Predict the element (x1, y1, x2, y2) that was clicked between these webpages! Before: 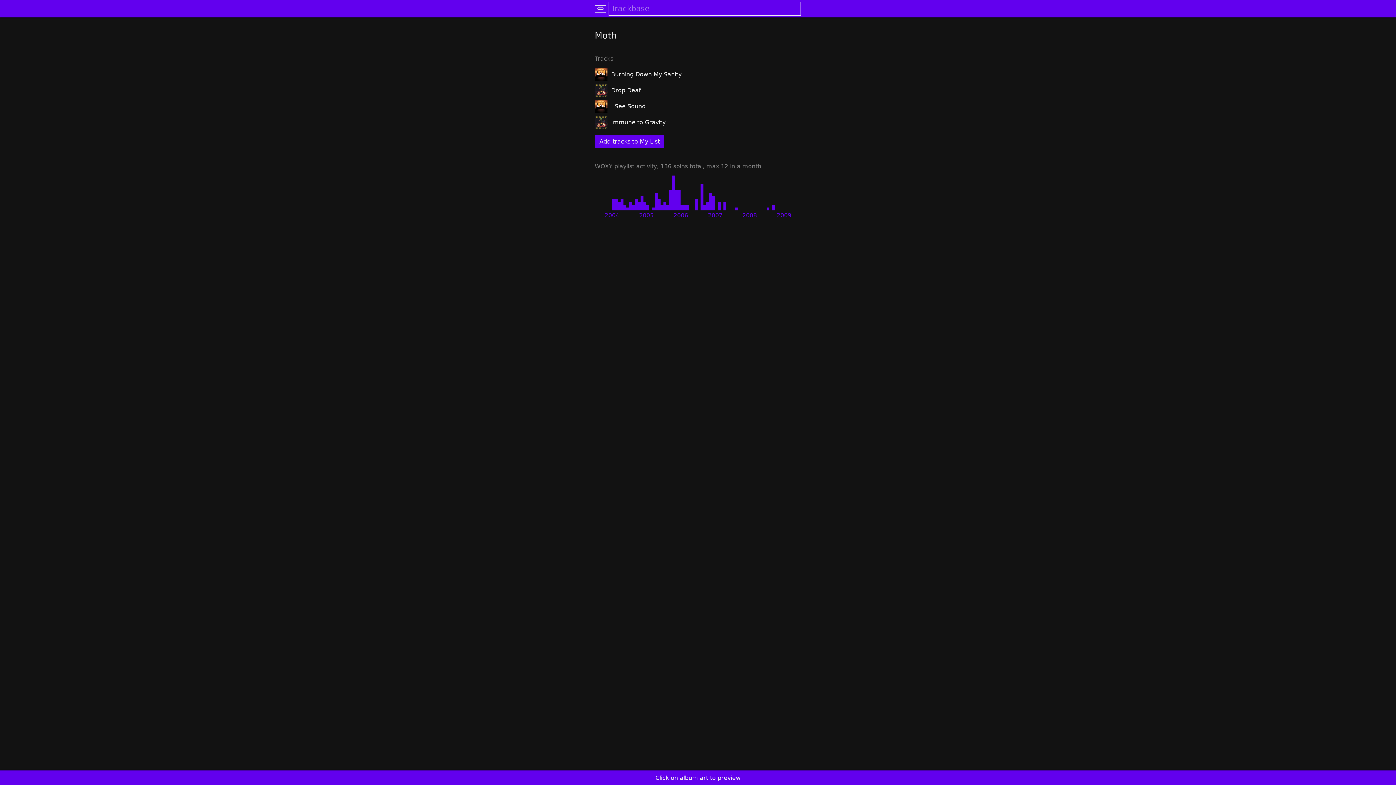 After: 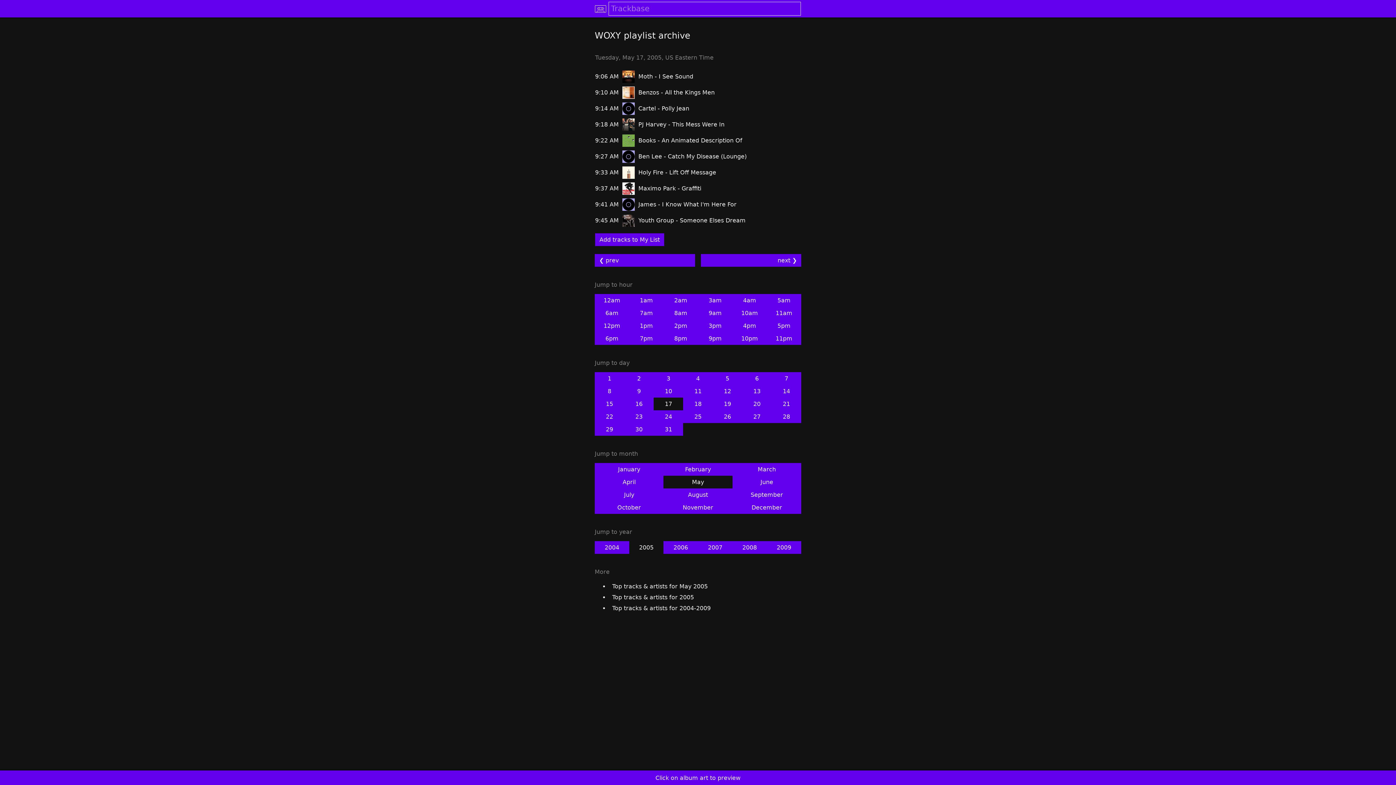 Action: bbox: (640, 201, 643, 204)